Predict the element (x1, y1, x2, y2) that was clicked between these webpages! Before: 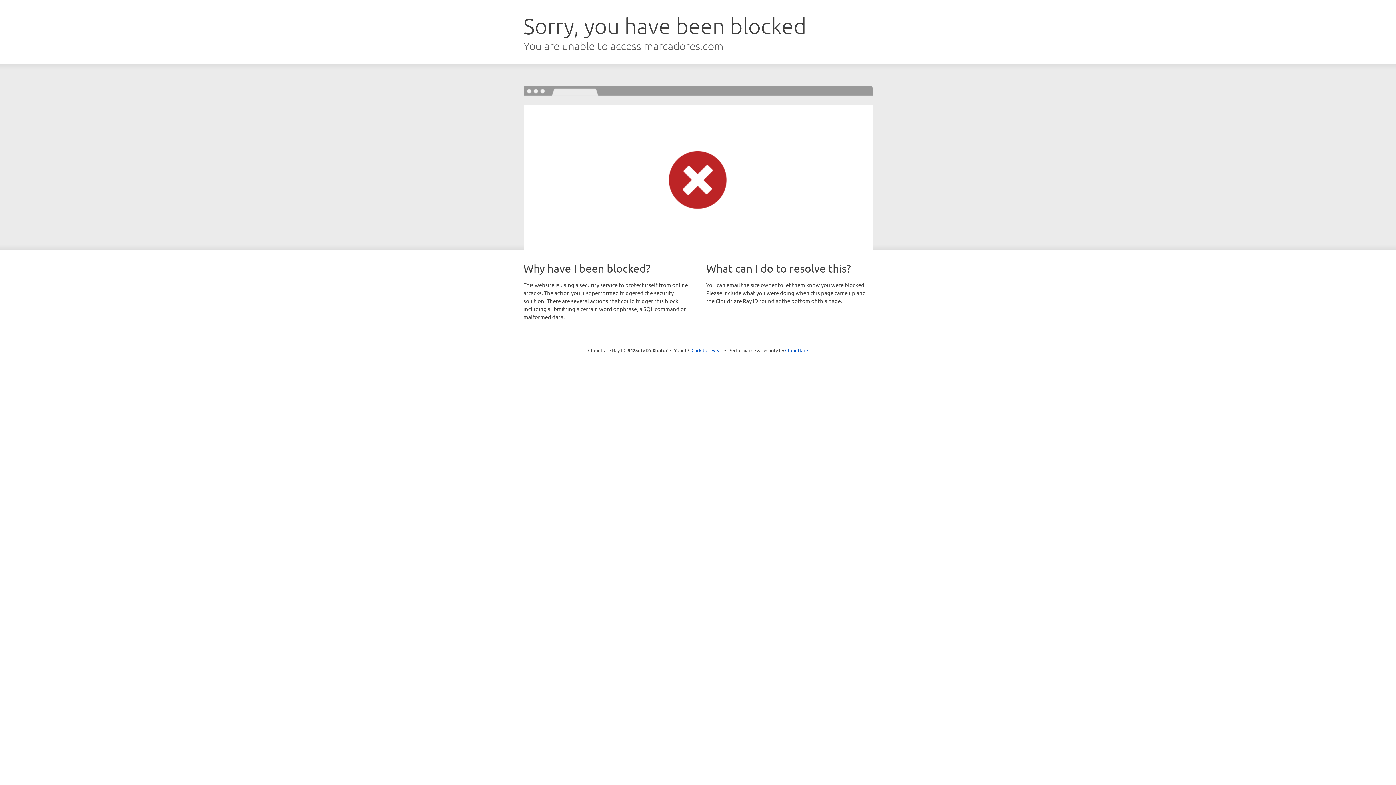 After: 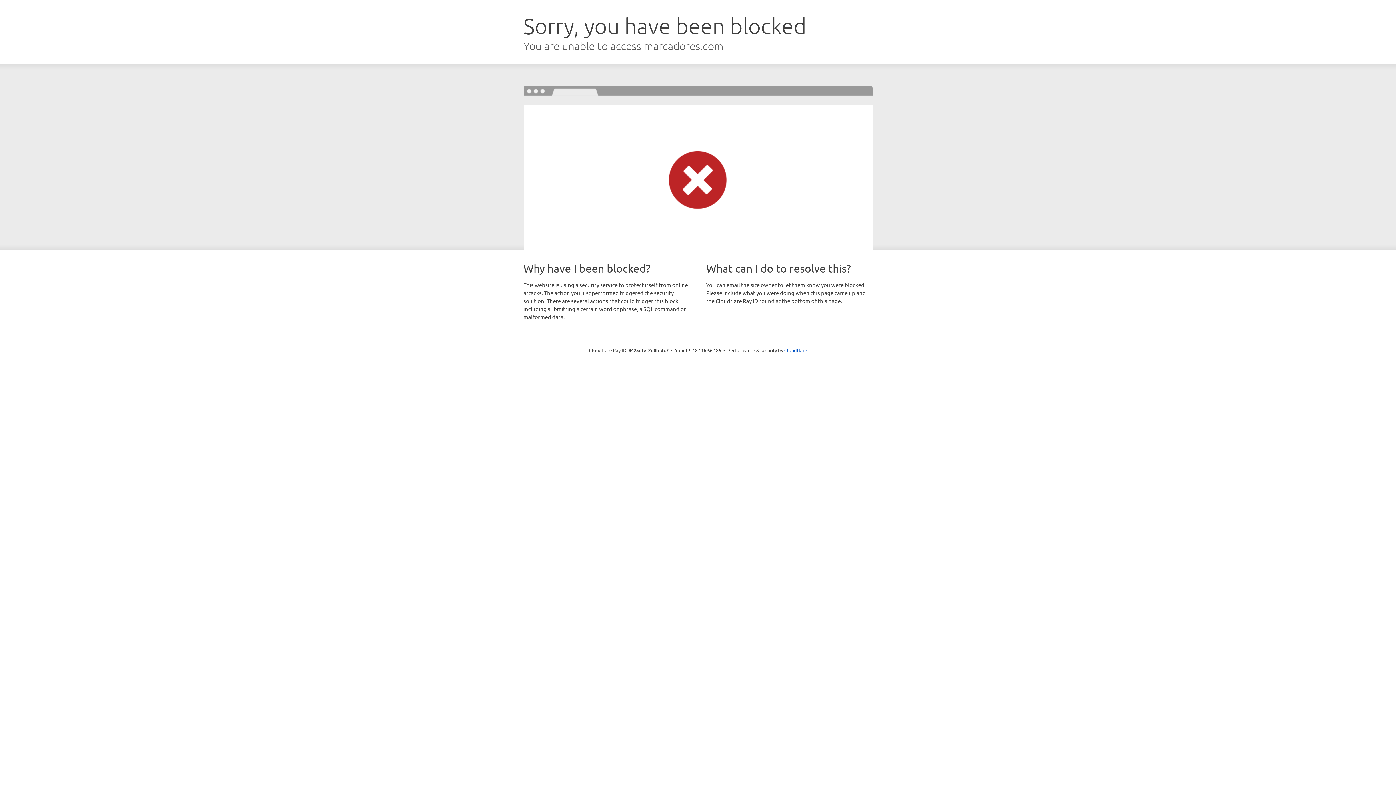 Action: label: Click to reveal bbox: (691, 346, 722, 353)